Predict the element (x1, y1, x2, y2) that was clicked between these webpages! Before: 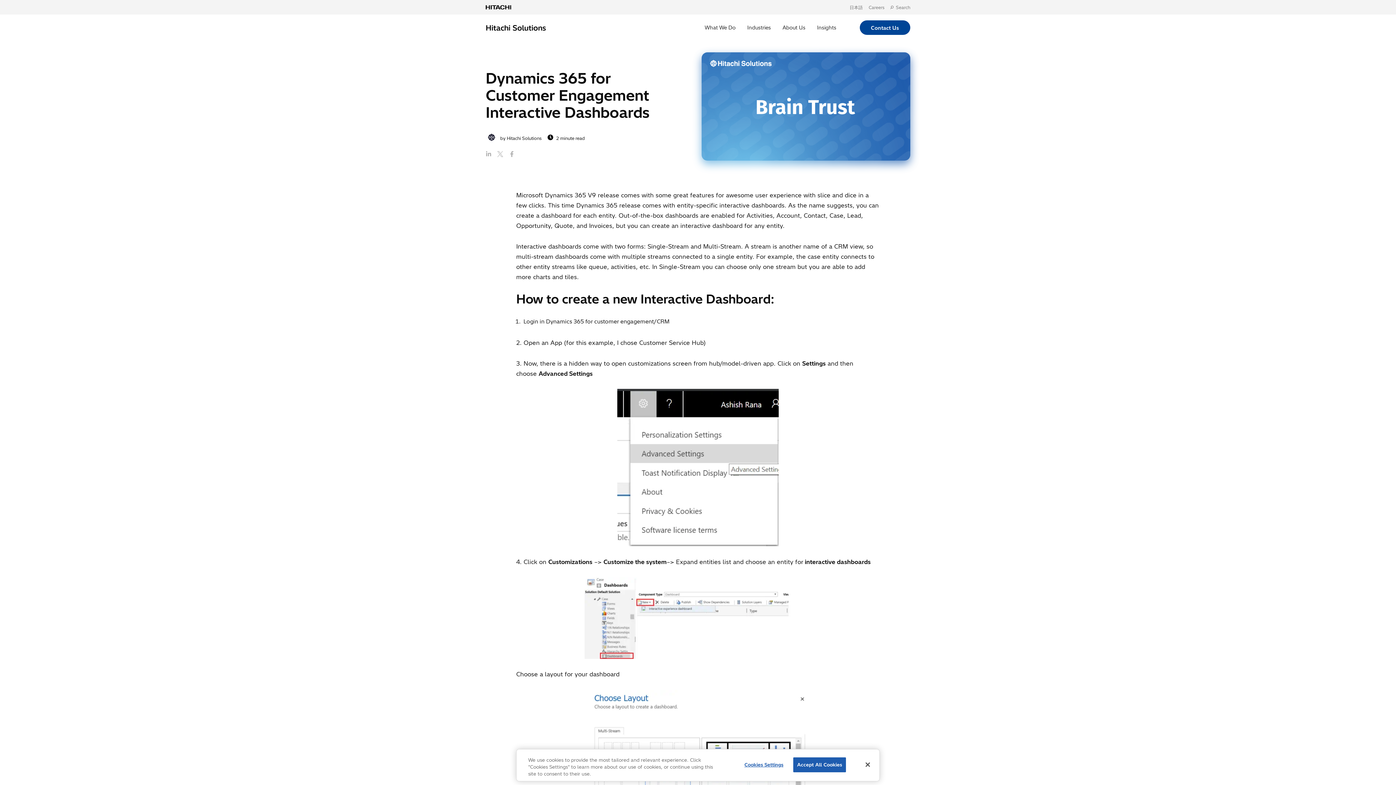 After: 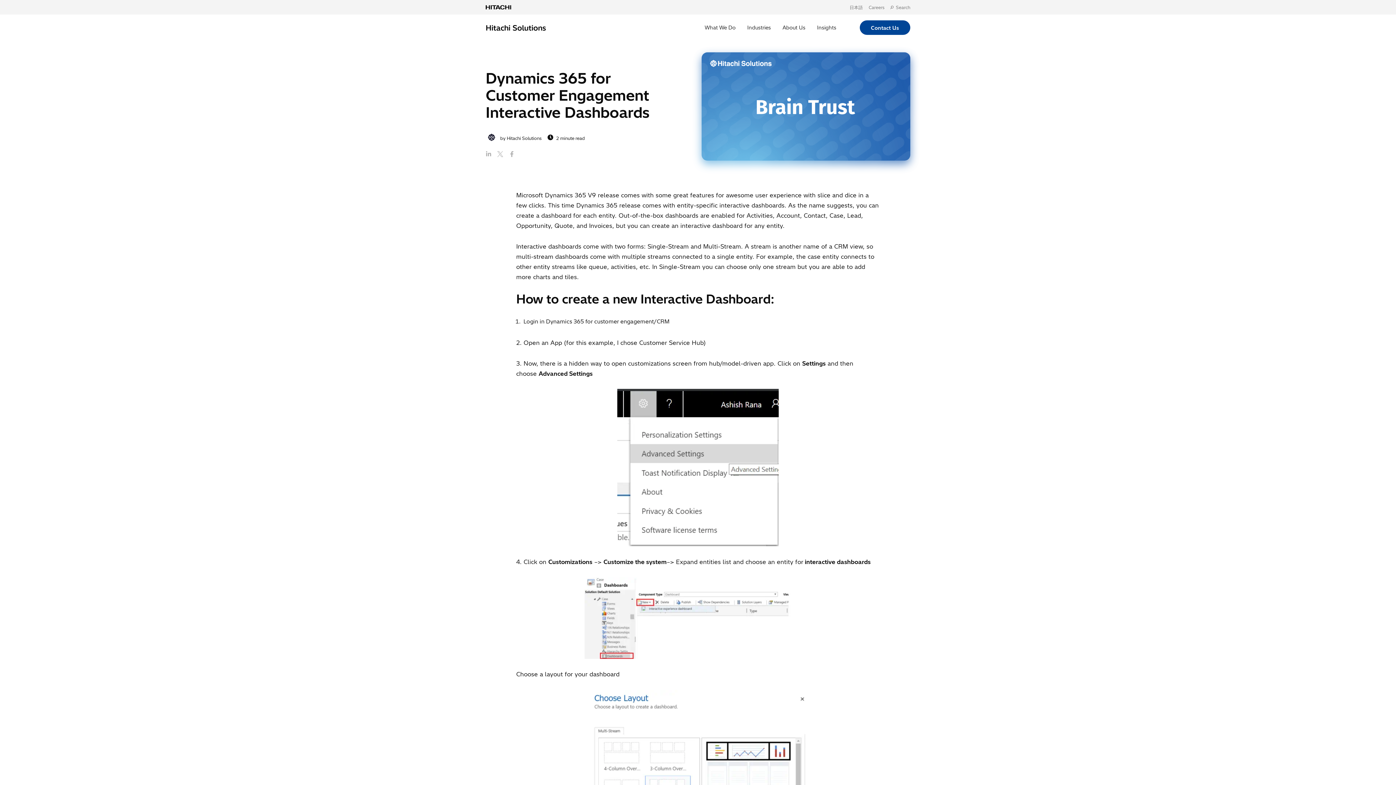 Action: bbox: (860, 756, 876, 772) label: Close